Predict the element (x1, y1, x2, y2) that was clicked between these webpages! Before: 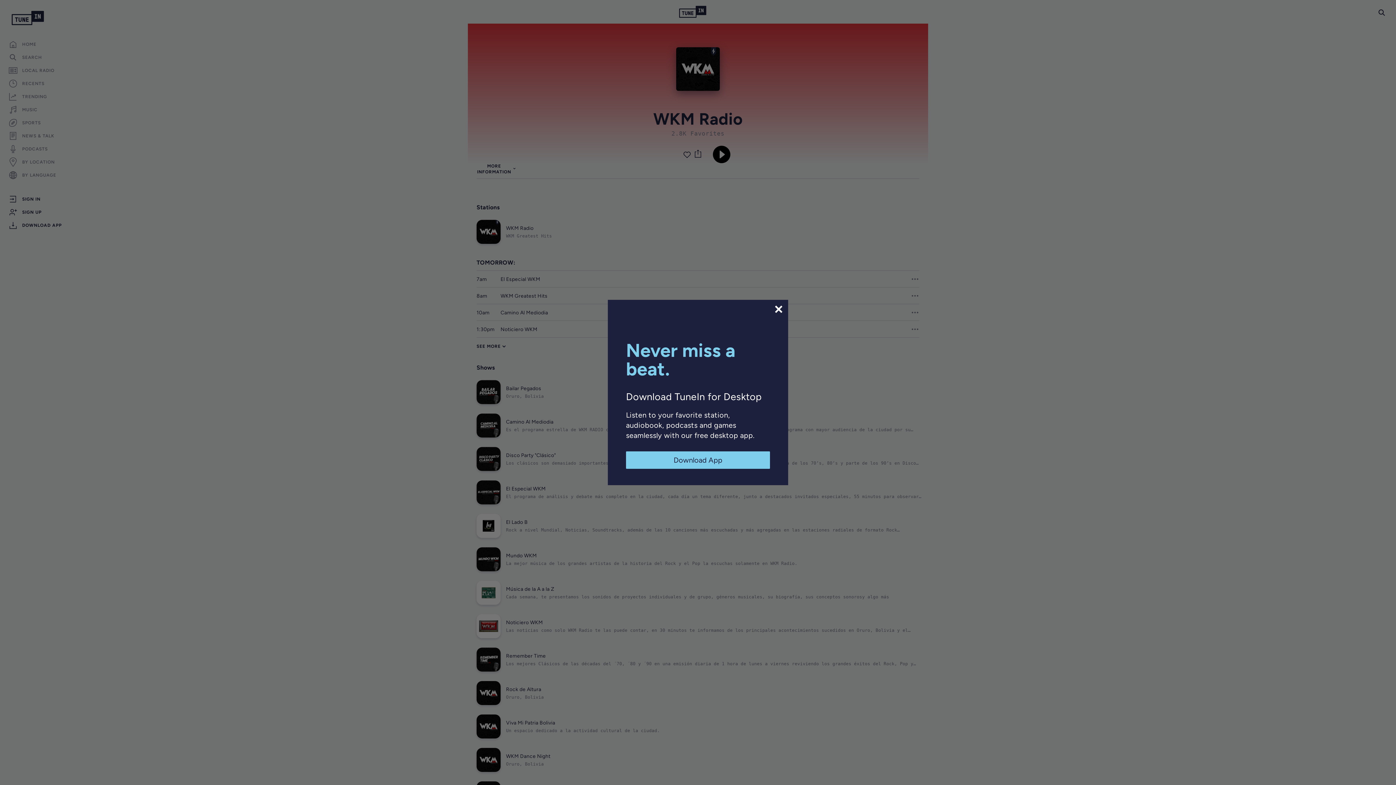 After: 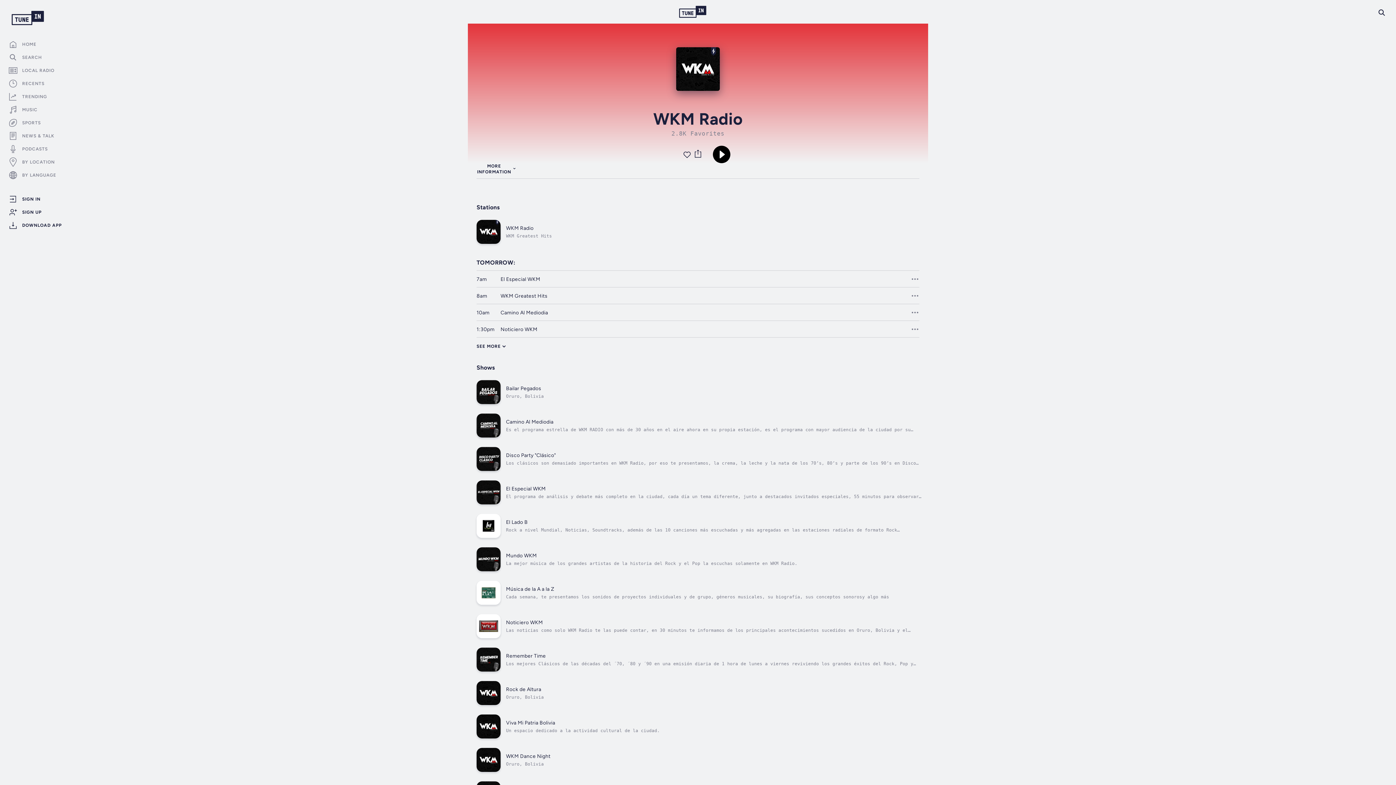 Action: bbox: (773, 304, 784, 314)